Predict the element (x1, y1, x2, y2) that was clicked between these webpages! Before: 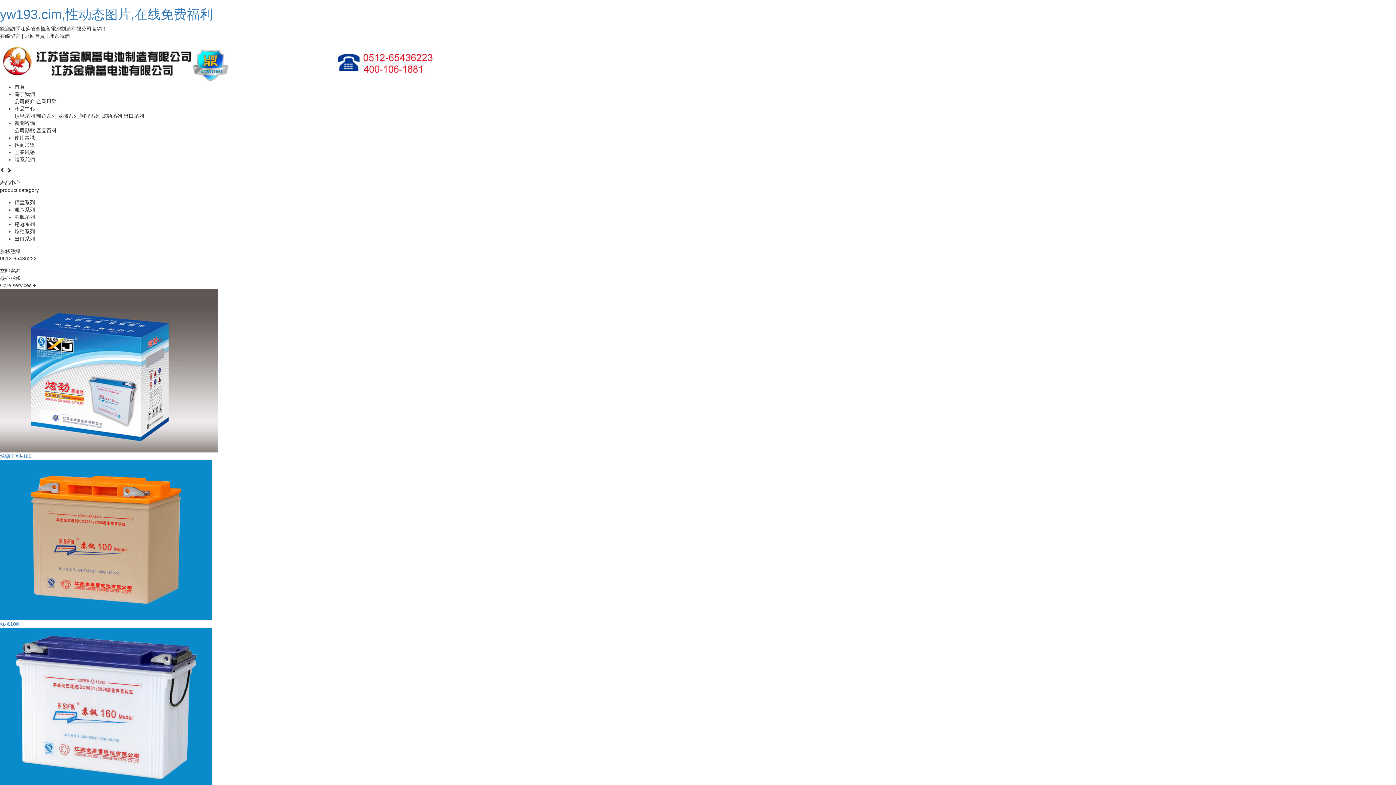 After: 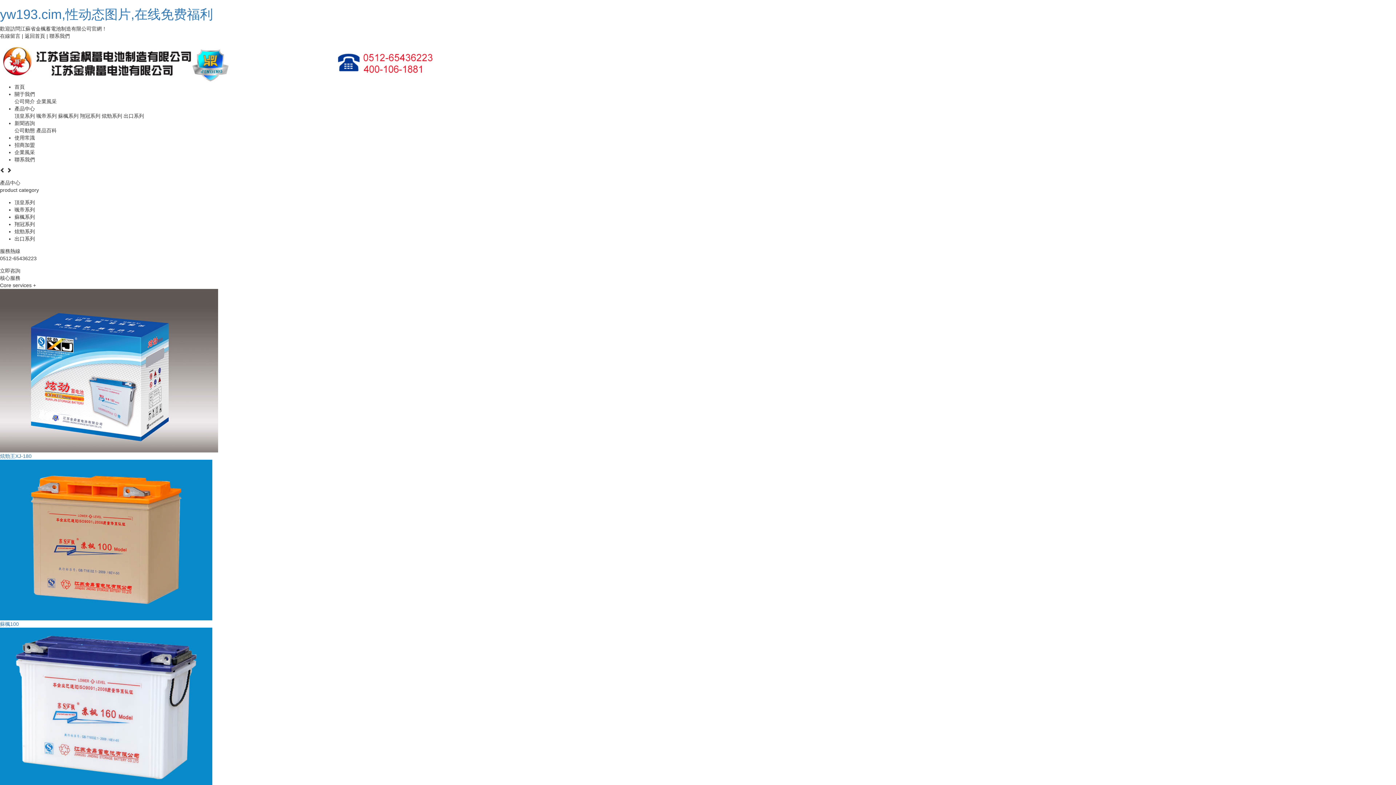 Action: bbox: (0, 6, 213, 21) label: yw193.cim,性动态图片,在线免费福利